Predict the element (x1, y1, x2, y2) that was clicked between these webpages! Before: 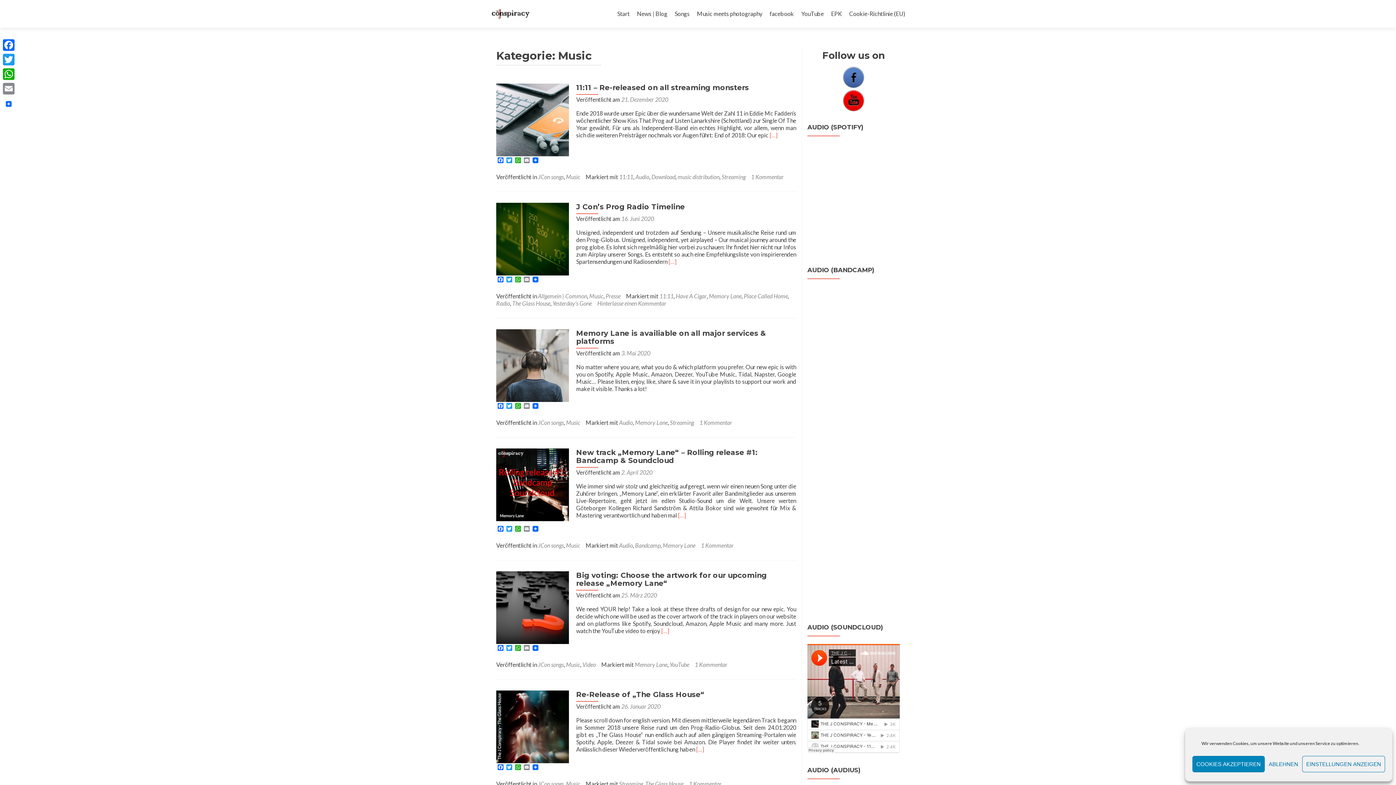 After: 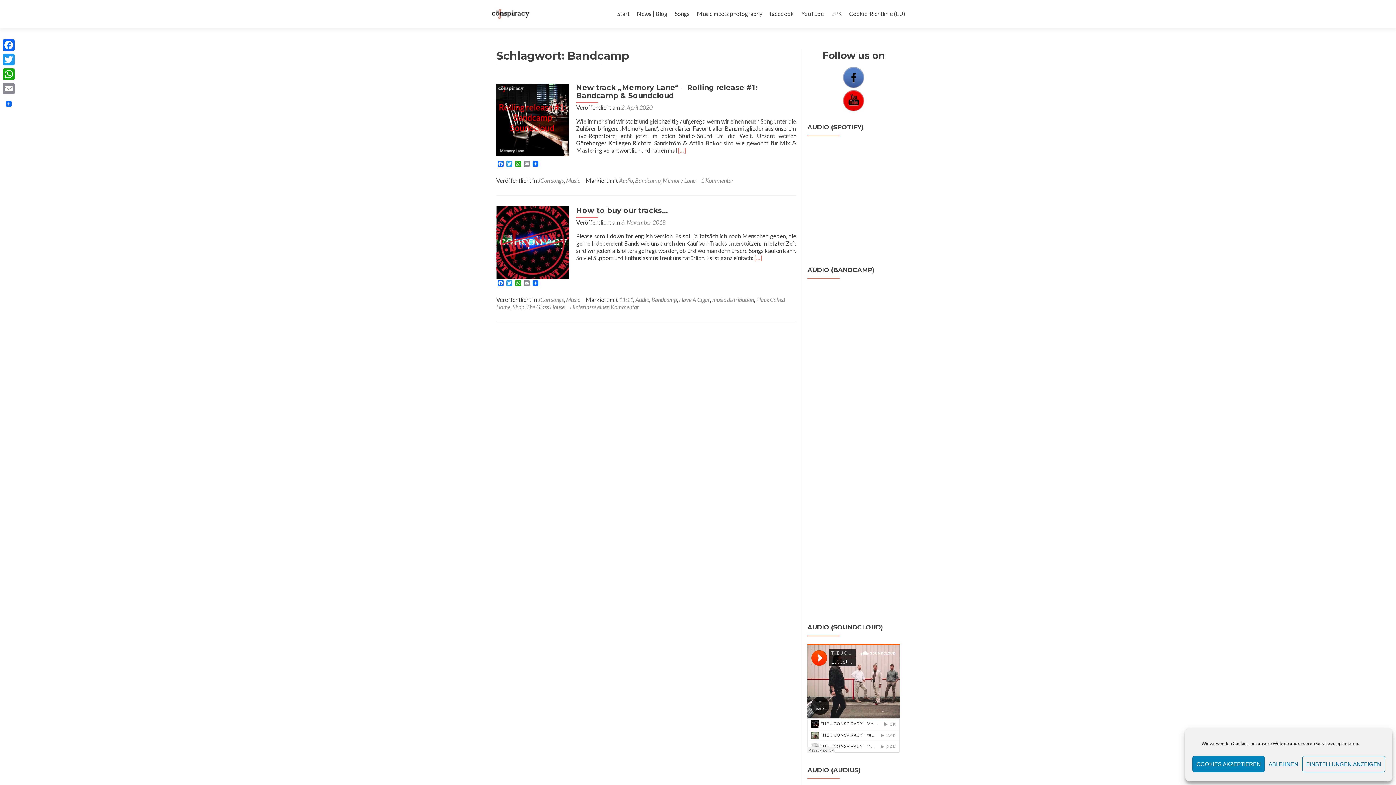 Action: bbox: (635, 542, 660, 549) label: Bandcamp